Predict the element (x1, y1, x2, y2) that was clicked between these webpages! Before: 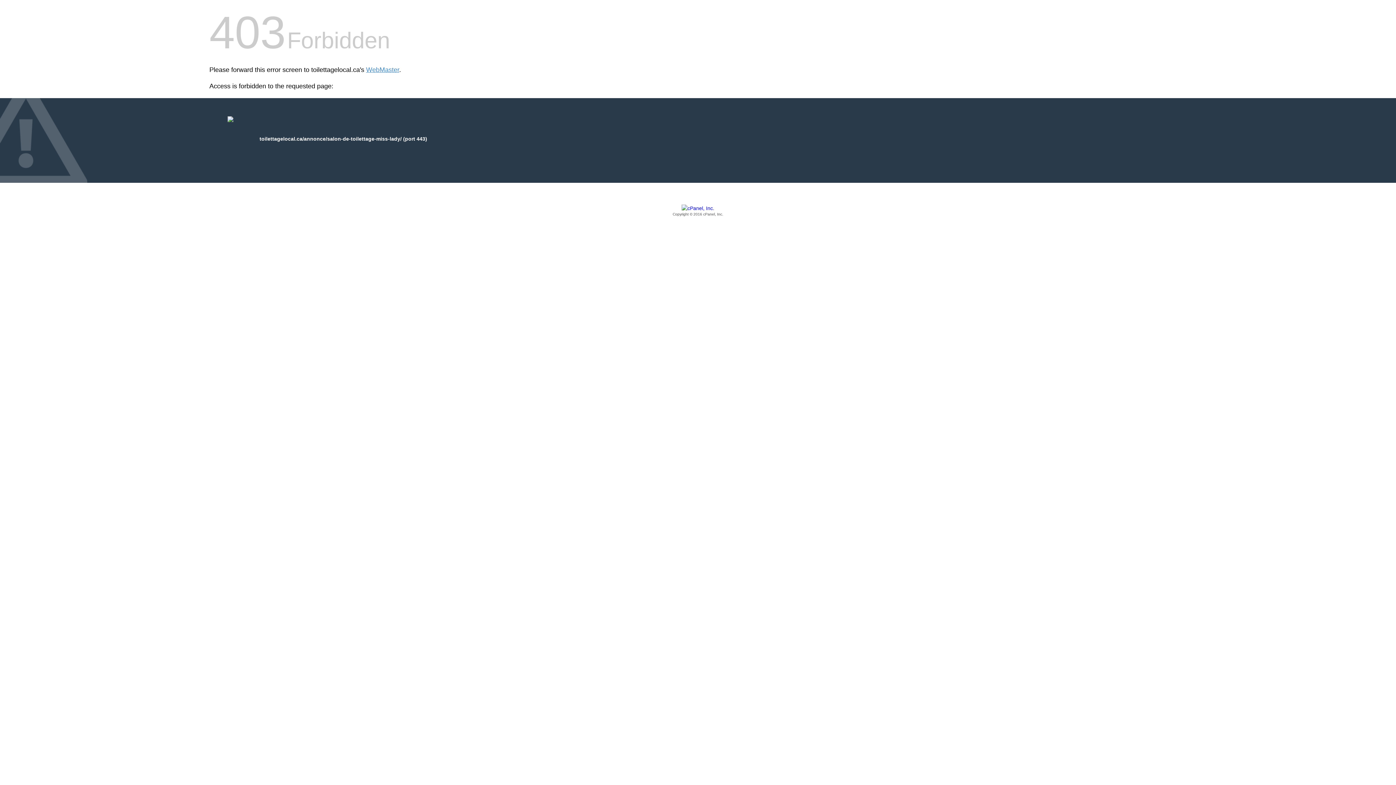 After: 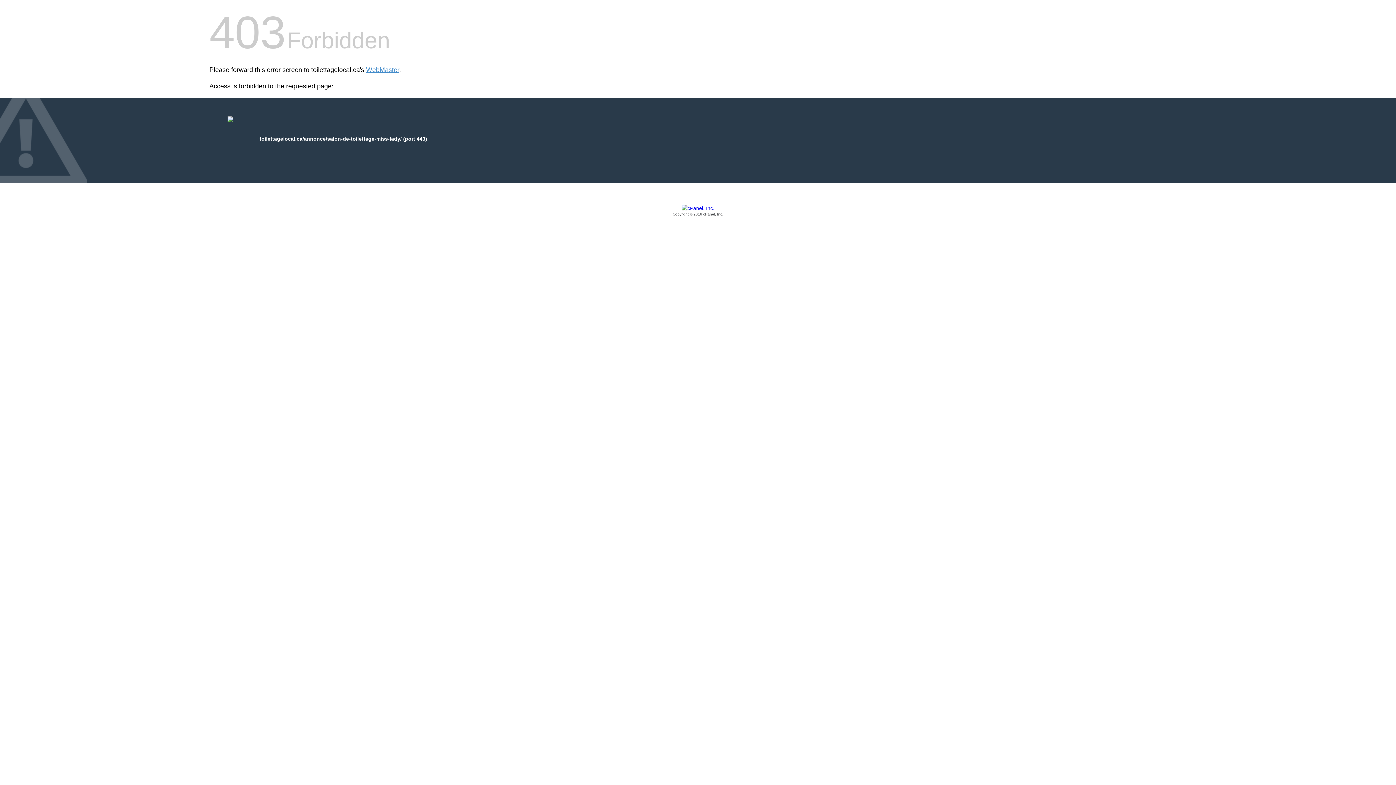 Action: label: Copyright © 2016 cPanel, Inc. bbox: (209, 205, 1186, 217)